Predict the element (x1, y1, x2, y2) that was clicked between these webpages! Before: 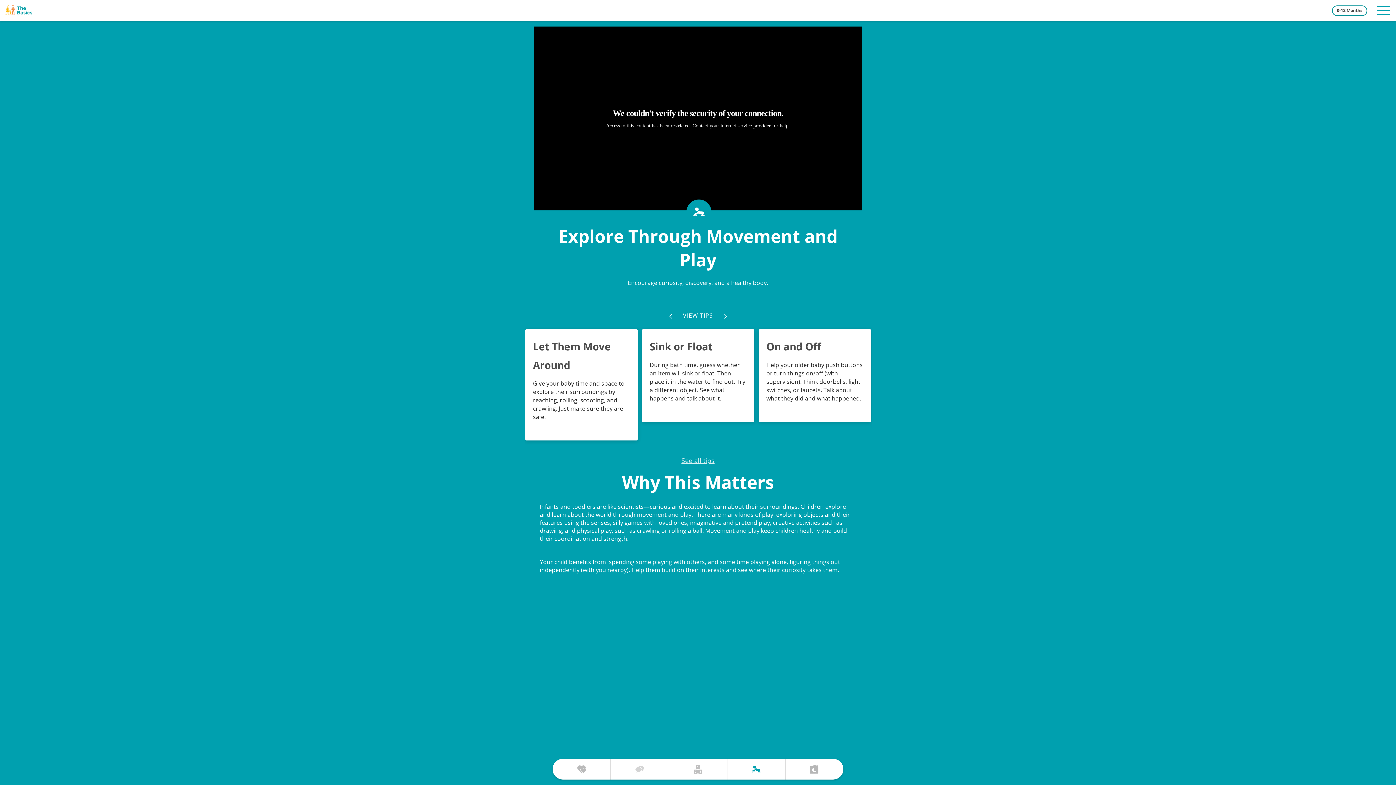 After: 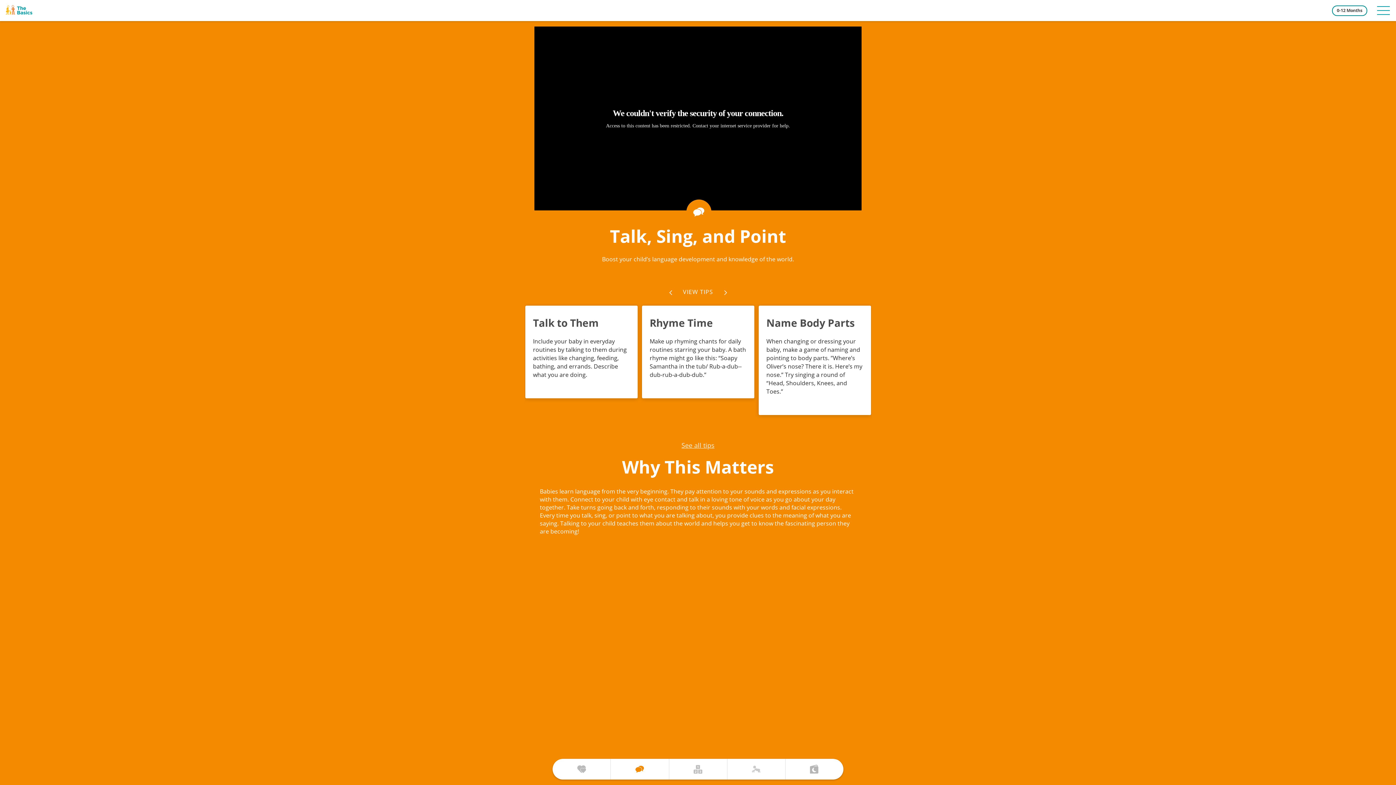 Action: bbox: (610, 759, 668, 780)